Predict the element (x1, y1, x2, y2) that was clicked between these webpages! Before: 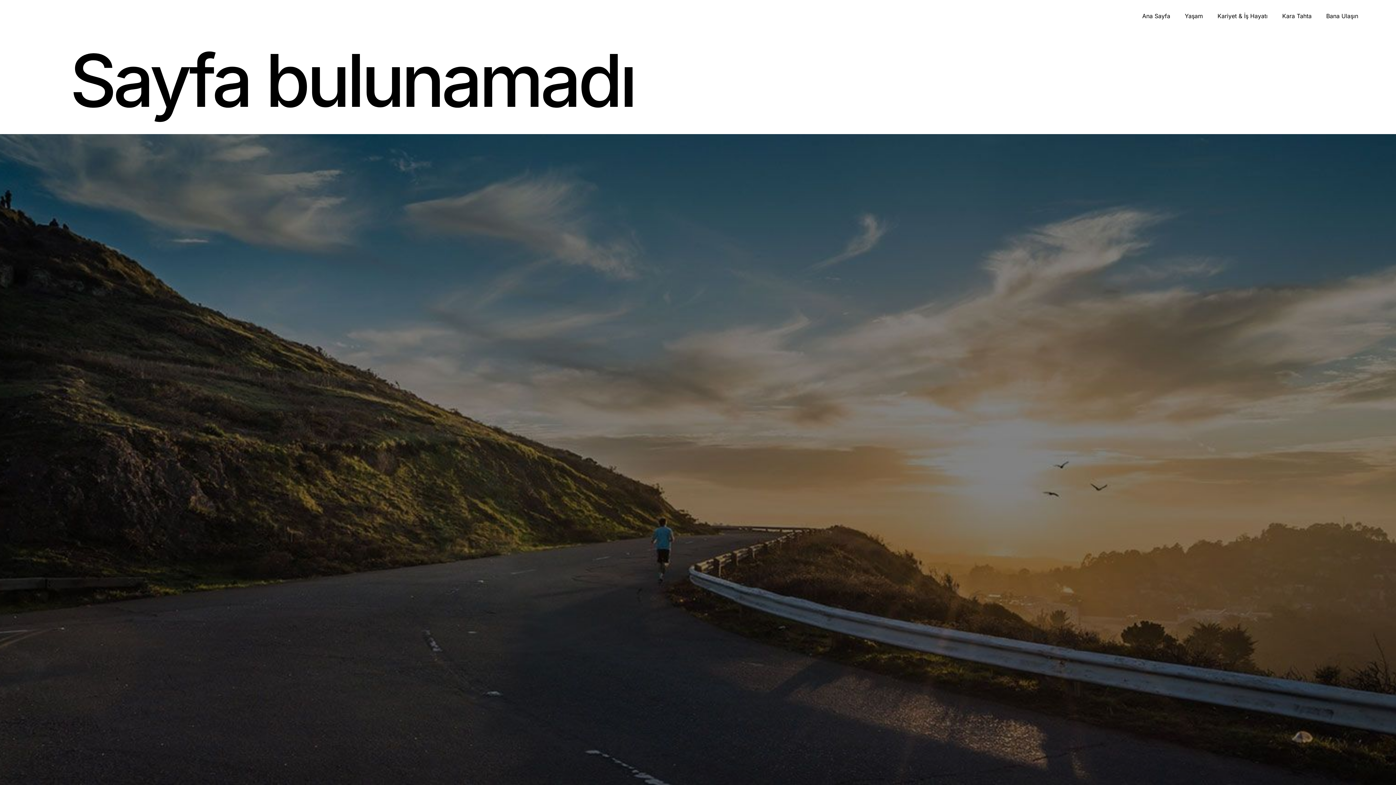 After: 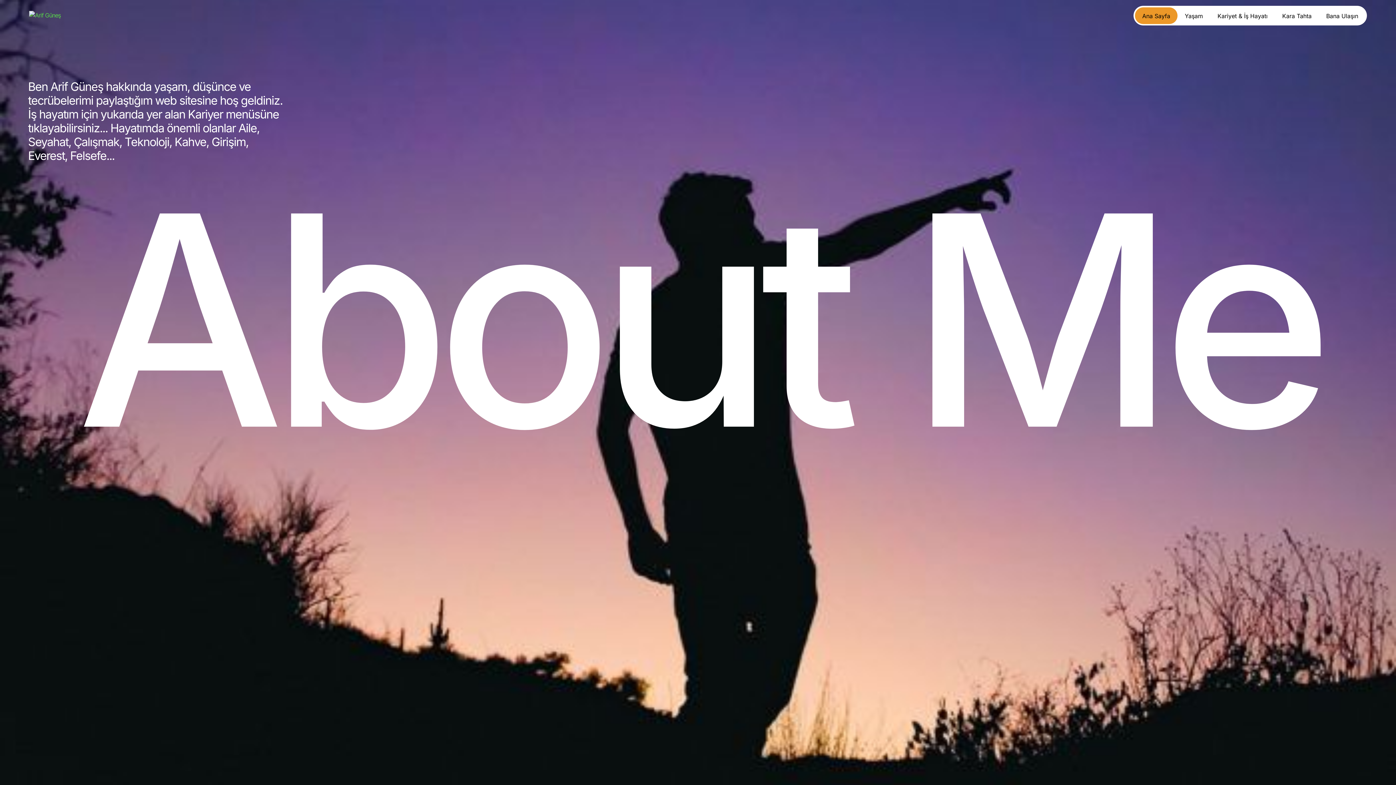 Action: label: Ana Sayfa bbox: (1135, 7, 1177, 23)